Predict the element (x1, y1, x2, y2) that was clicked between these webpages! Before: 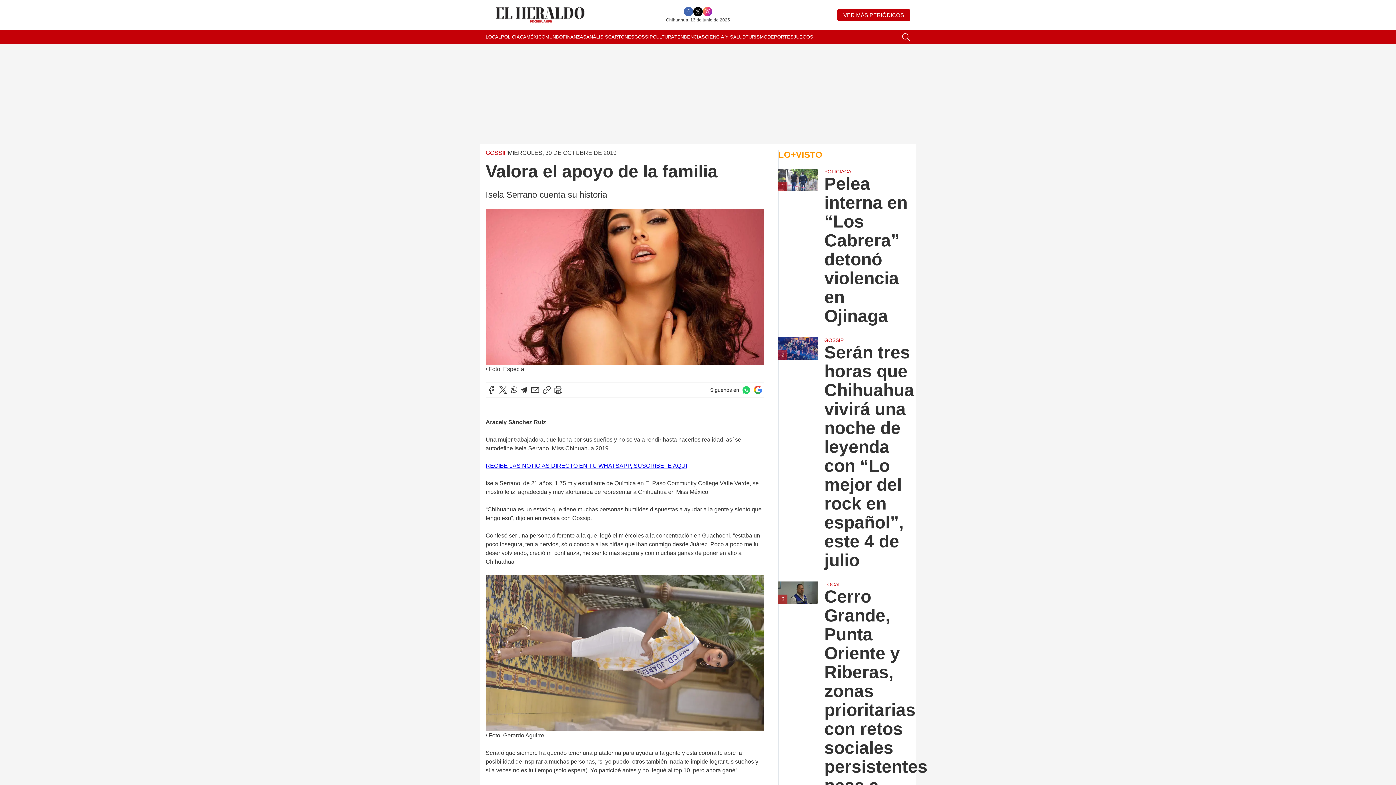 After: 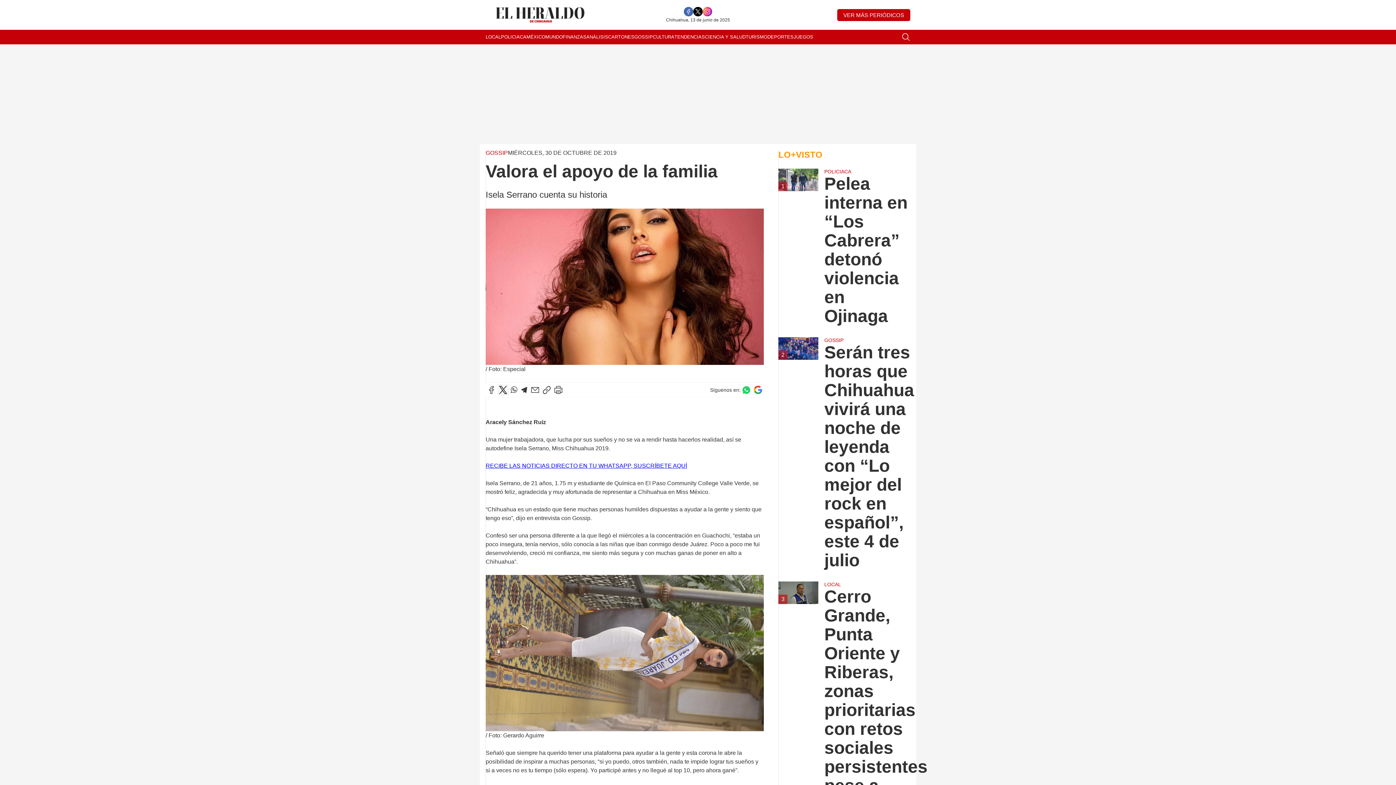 Action: bbox: (497, 384, 509, 395)